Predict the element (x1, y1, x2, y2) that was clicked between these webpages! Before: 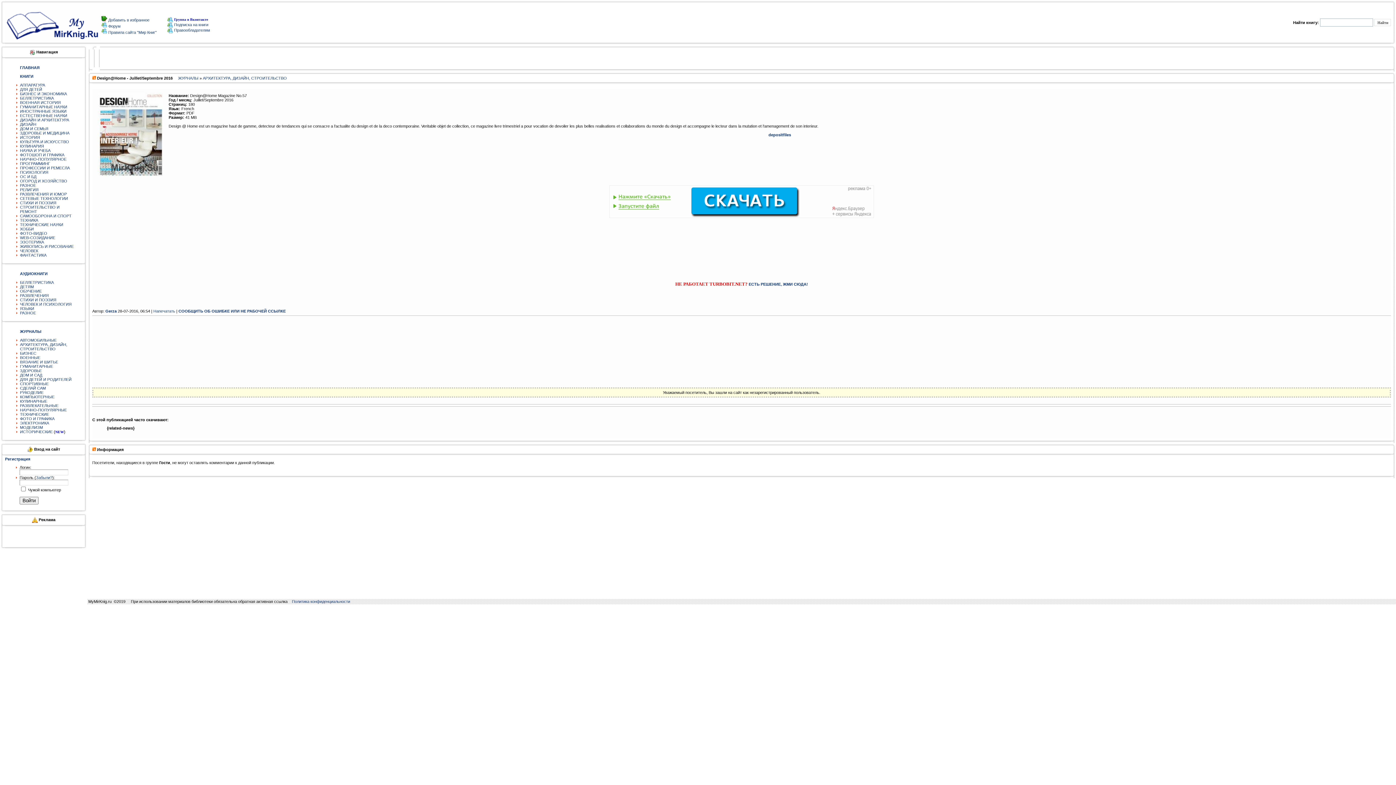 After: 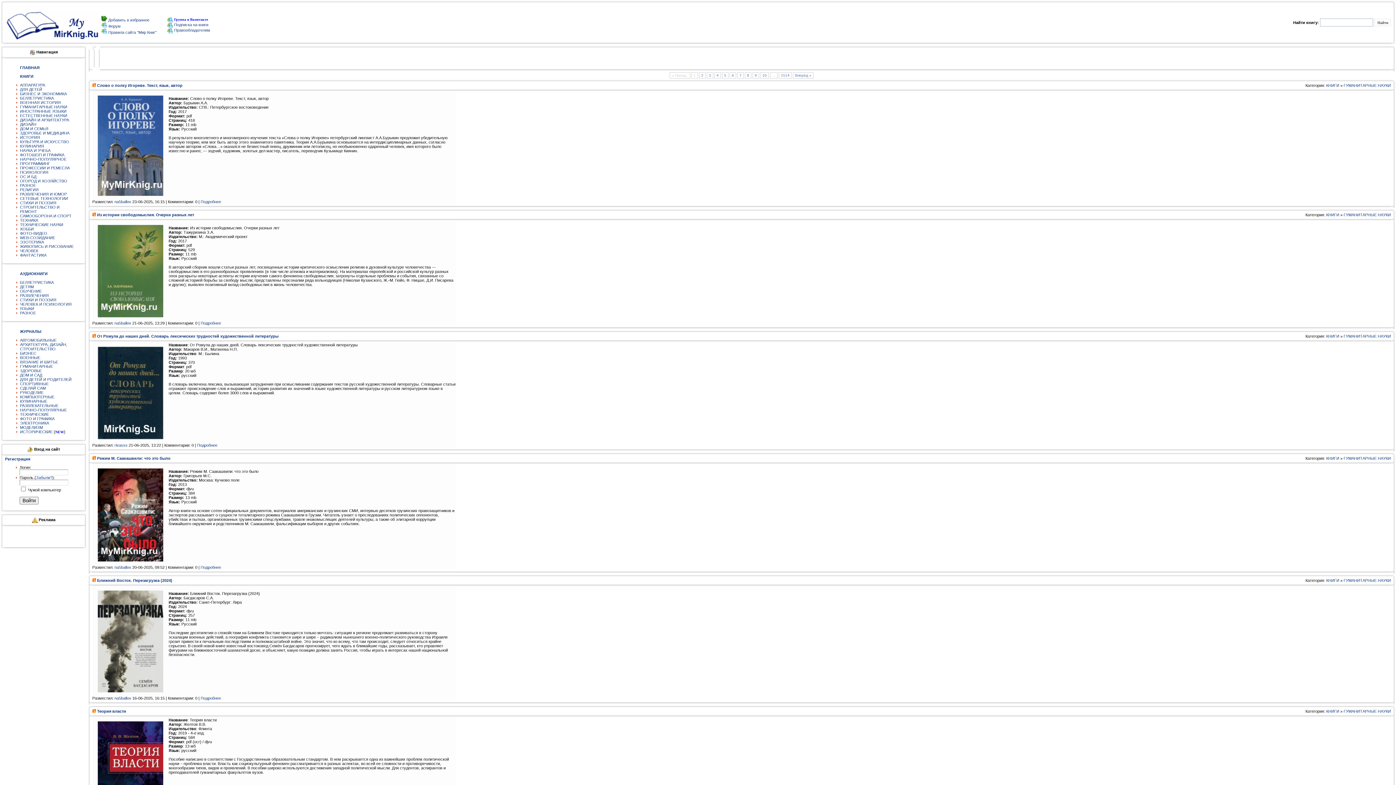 Action: bbox: (20, 104, 67, 109) label: ГУМАНИТАРНЫЕ НАУКИ